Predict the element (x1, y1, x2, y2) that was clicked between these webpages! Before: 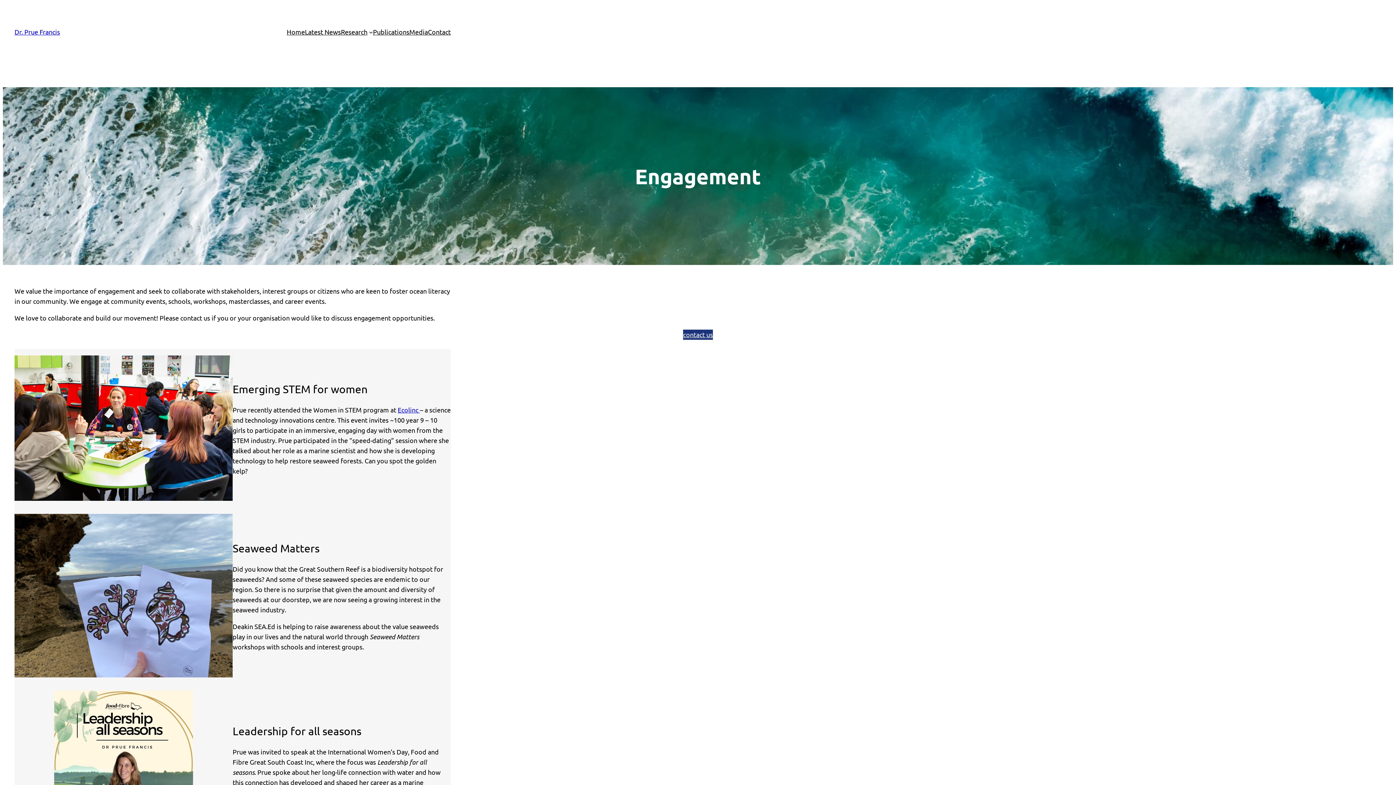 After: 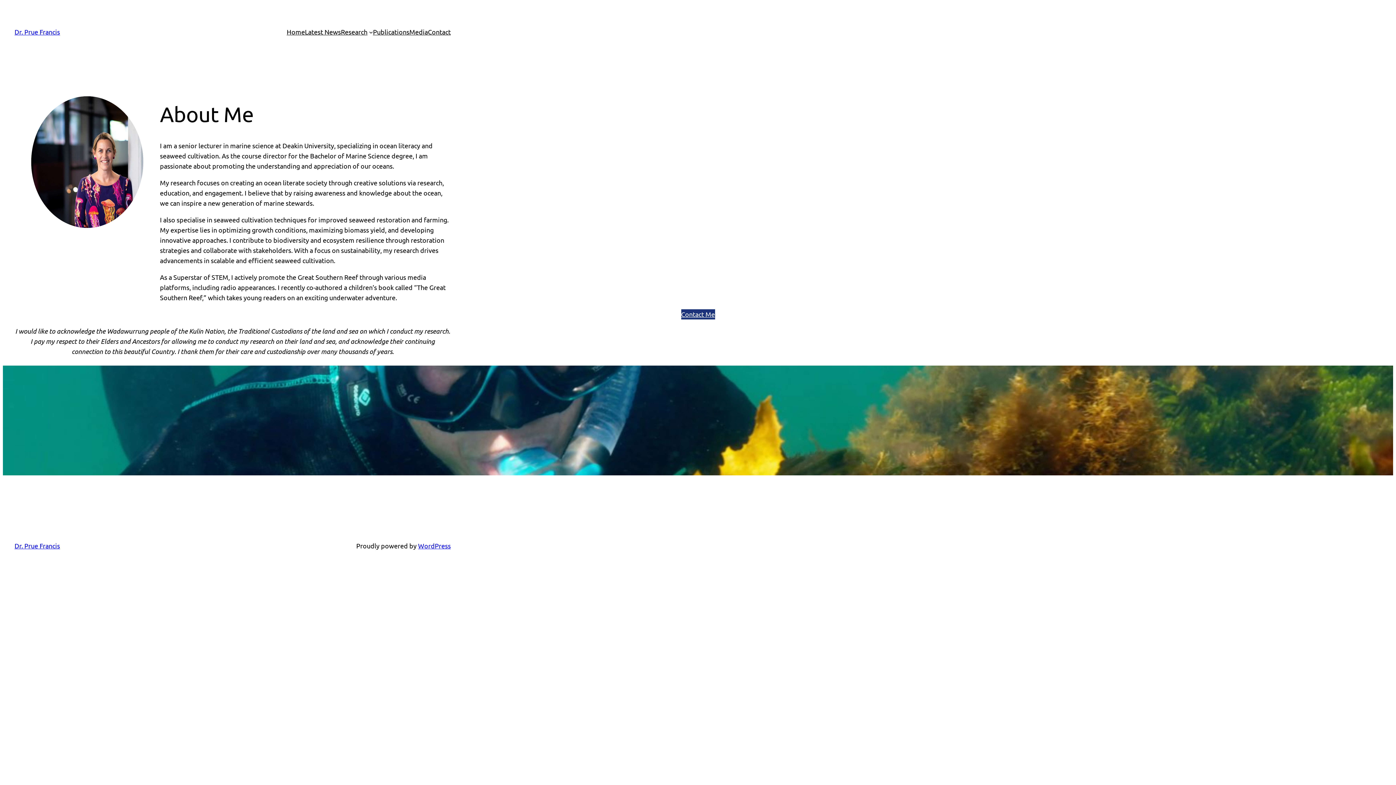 Action: bbox: (286, 26, 304, 37) label: Home